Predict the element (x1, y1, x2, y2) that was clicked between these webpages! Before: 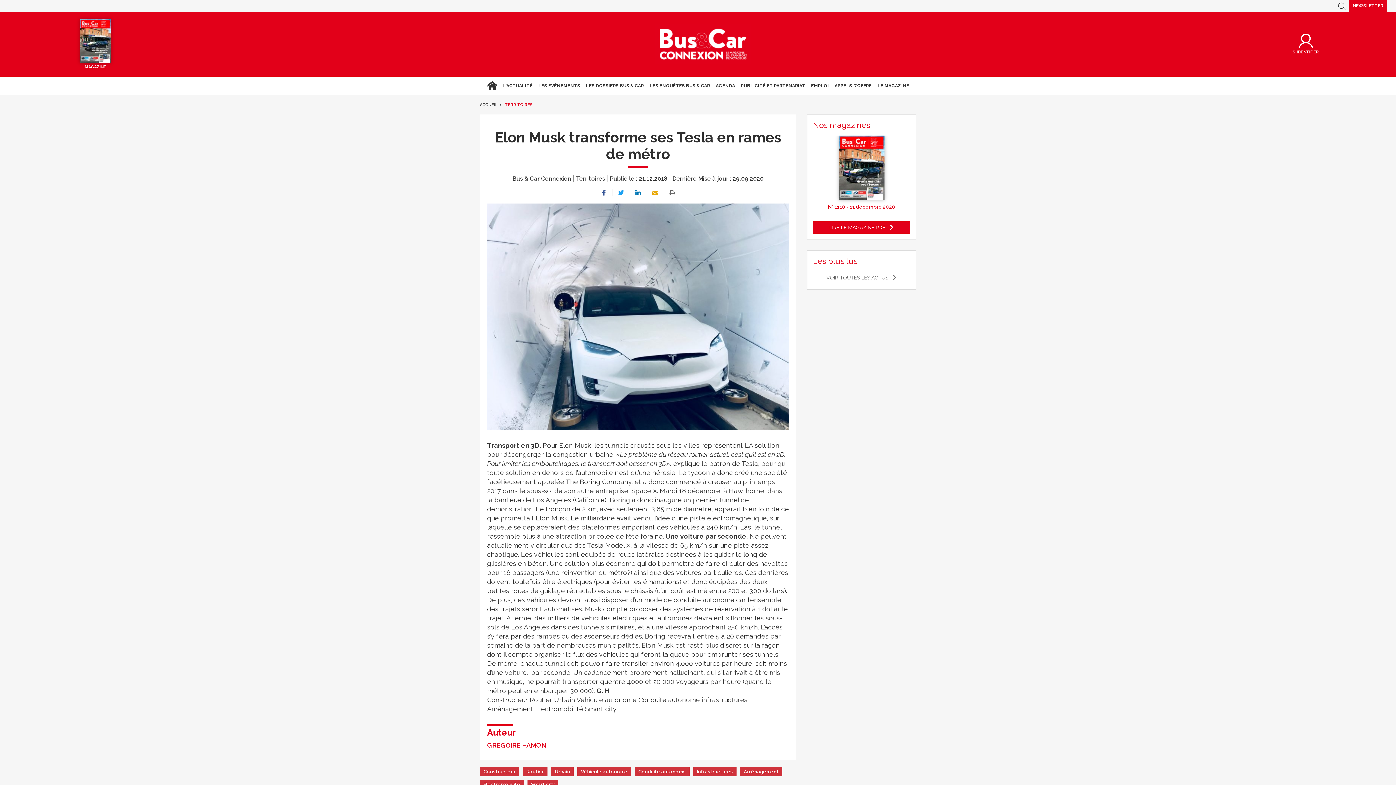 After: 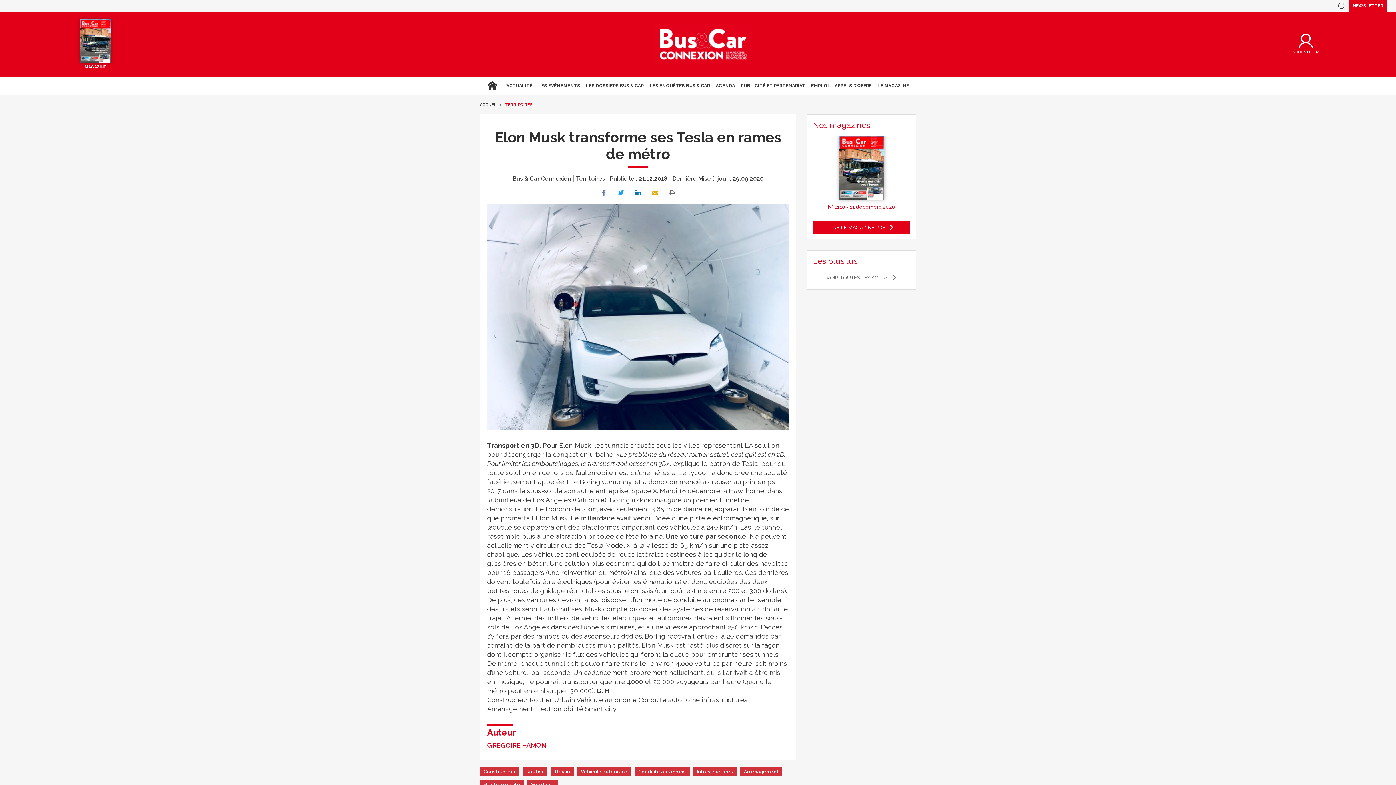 Action: bbox: (595, 189, 612, 196)